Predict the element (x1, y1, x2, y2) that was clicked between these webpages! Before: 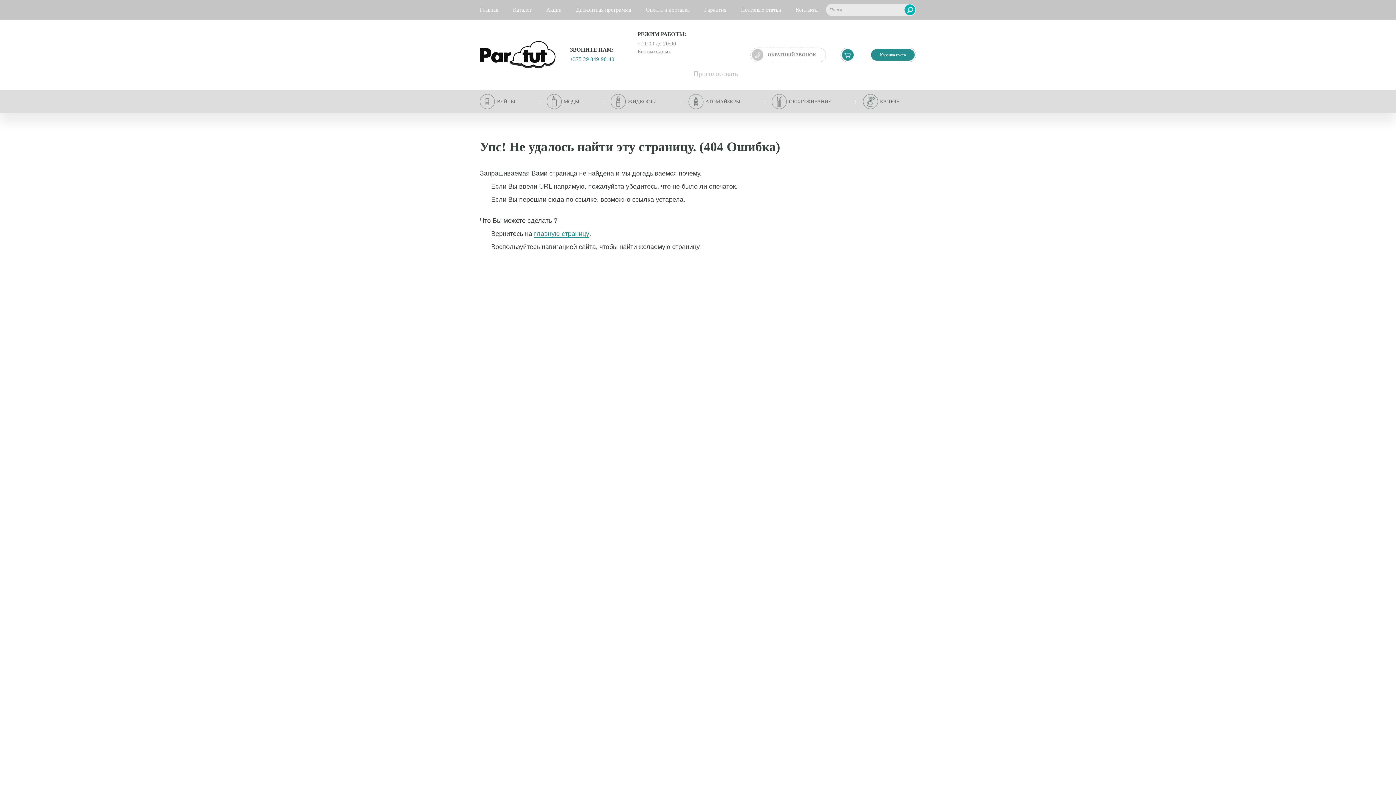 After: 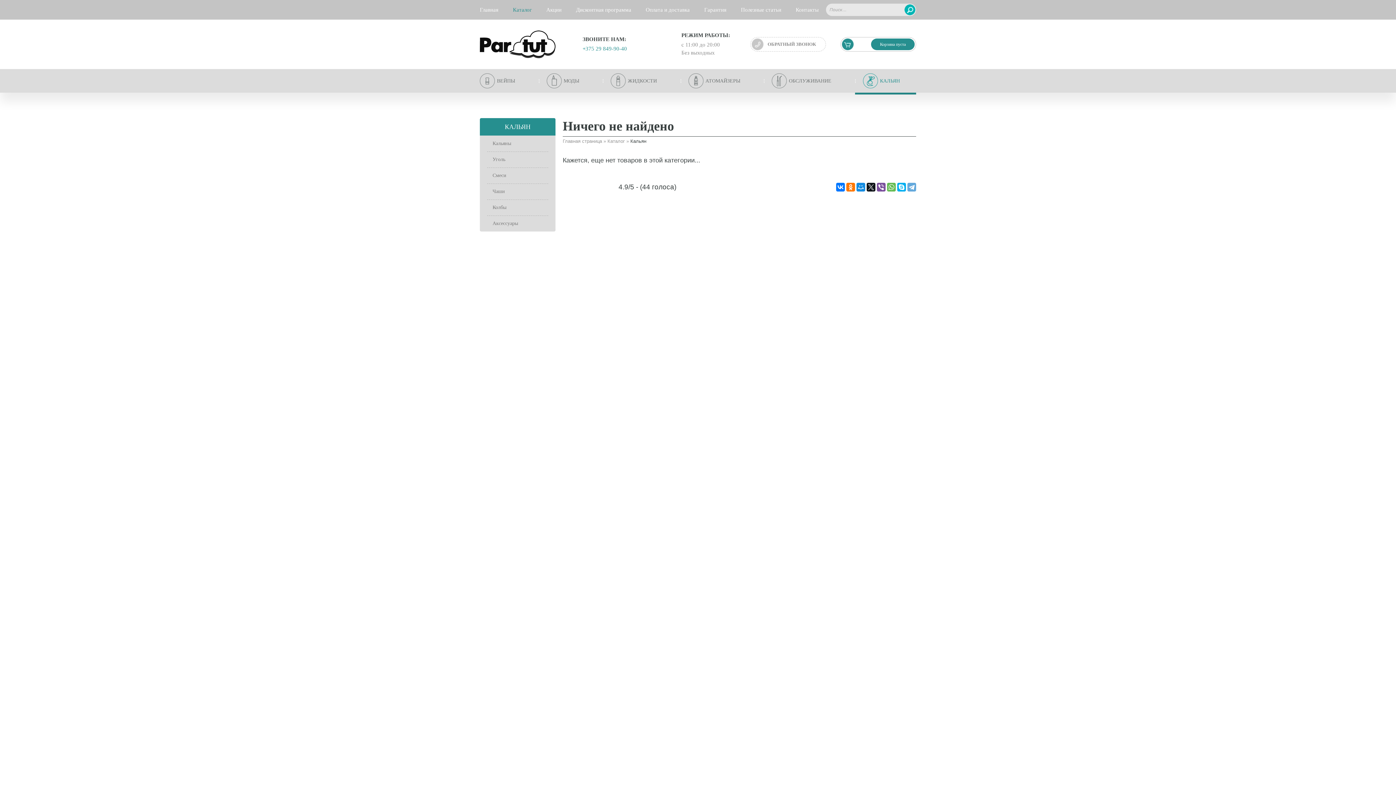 Action: label: КАЛЬЯН bbox: (855, 89, 916, 113)